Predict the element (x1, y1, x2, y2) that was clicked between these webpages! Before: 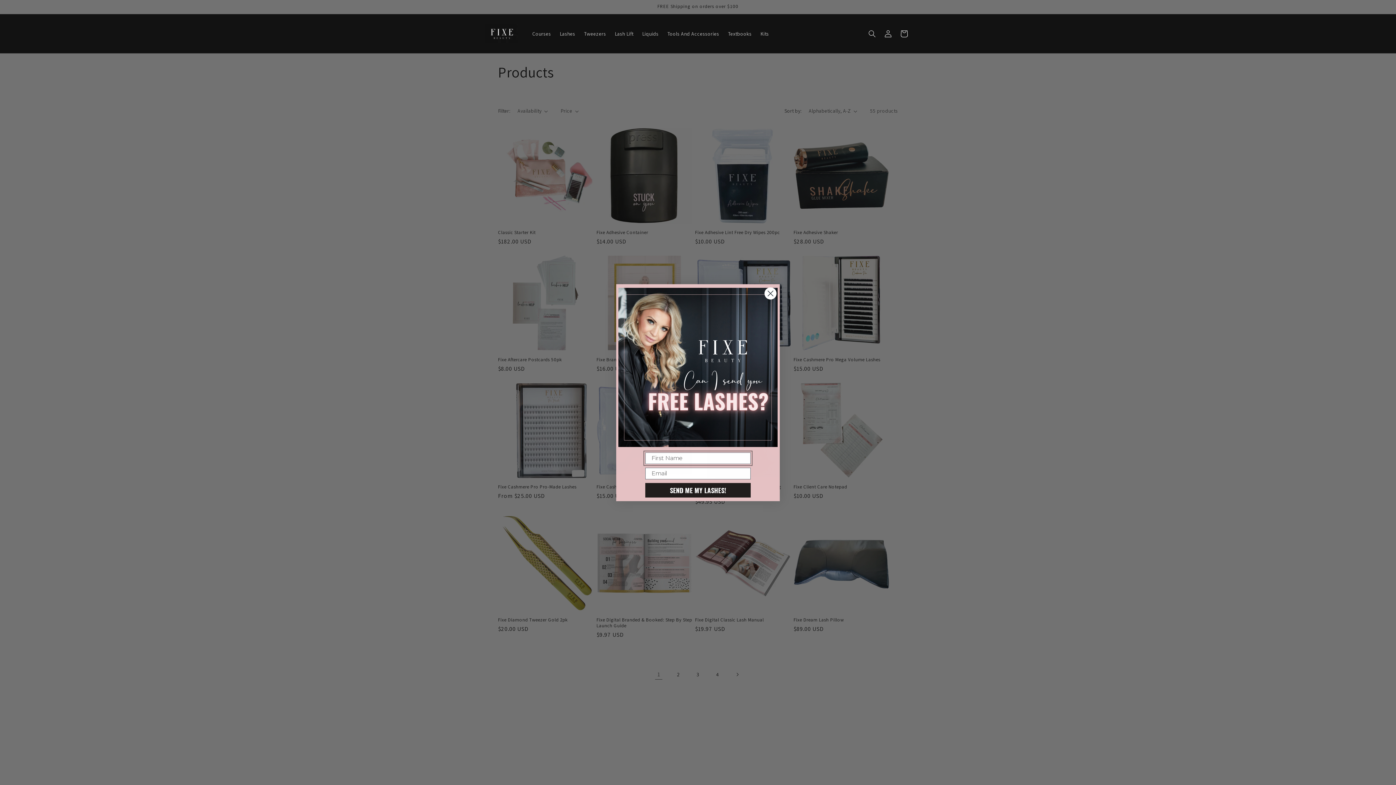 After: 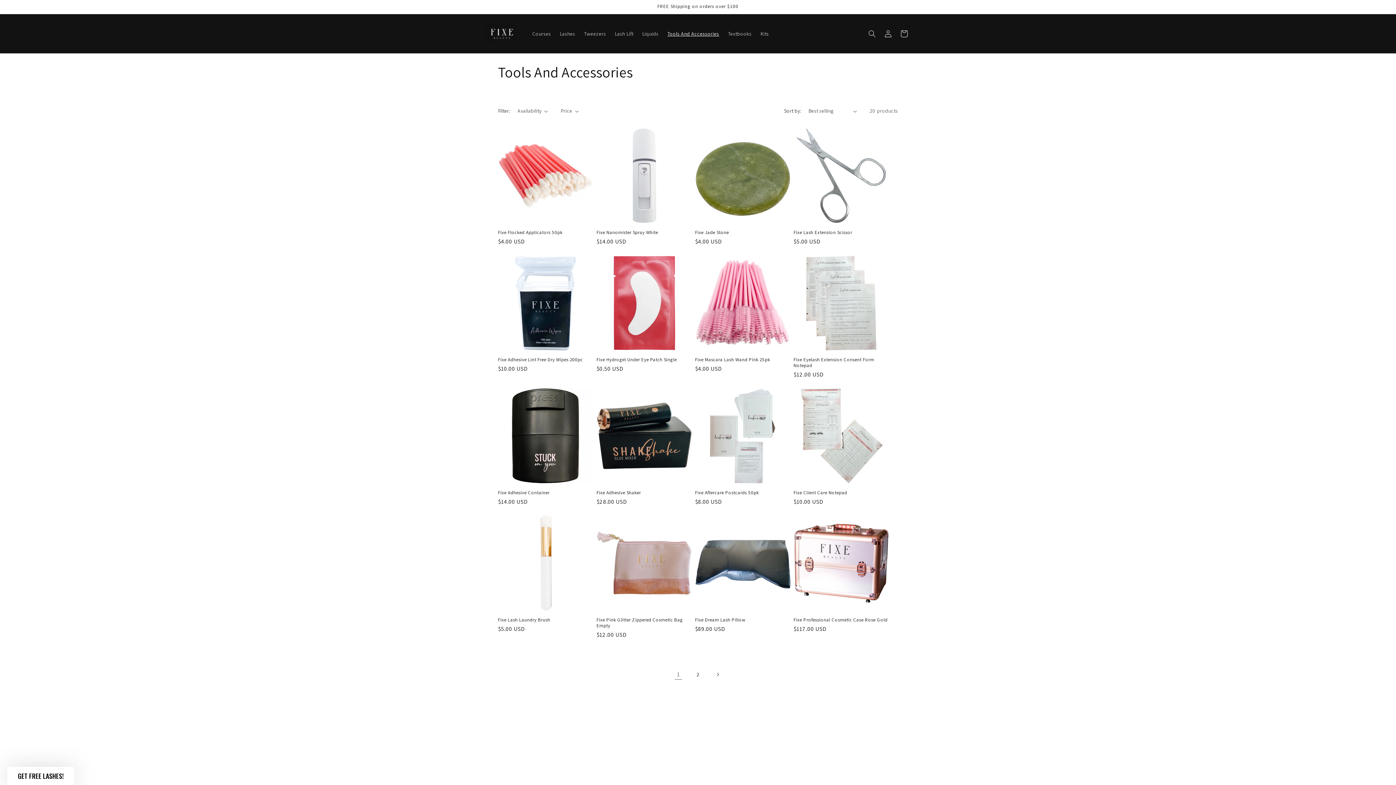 Action: bbox: (663, 26, 723, 41) label: Tools And Accessories